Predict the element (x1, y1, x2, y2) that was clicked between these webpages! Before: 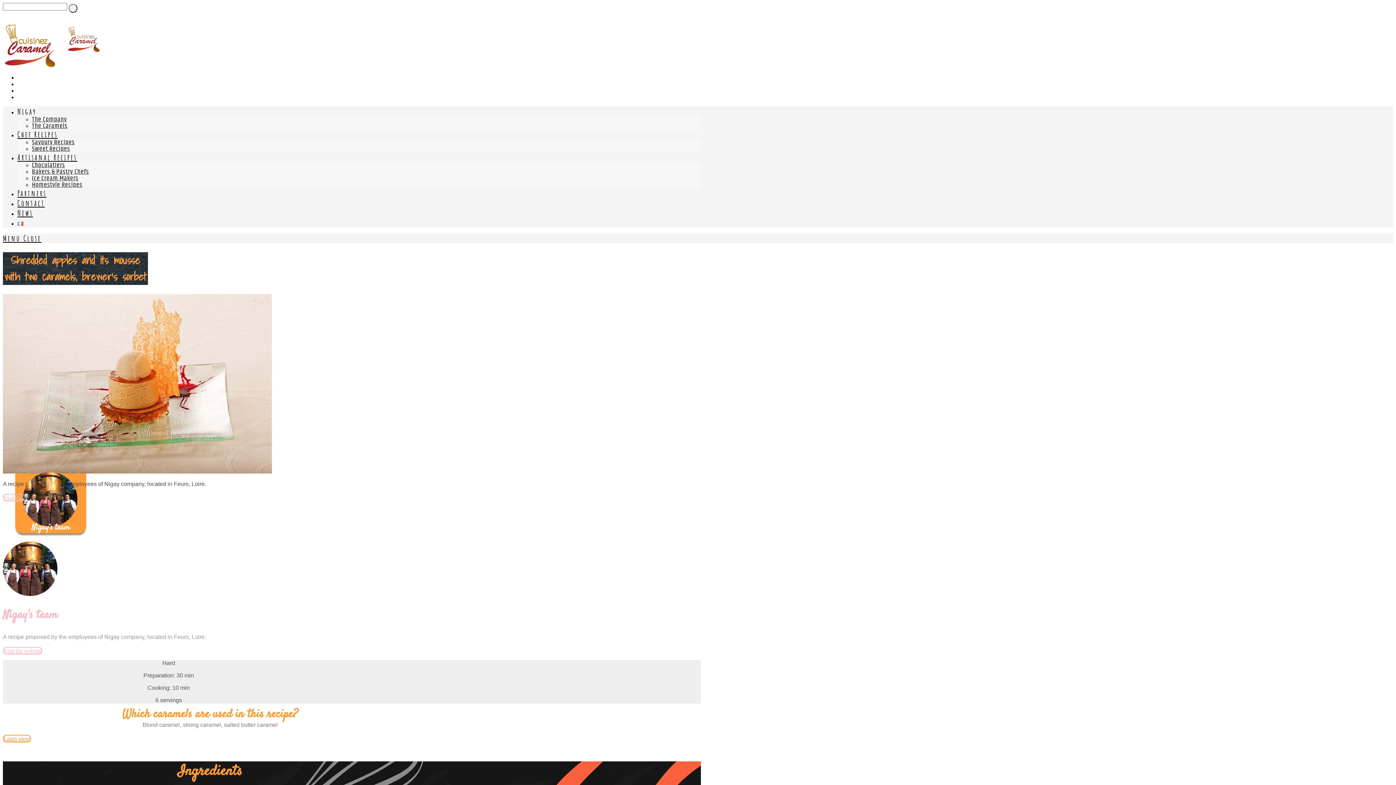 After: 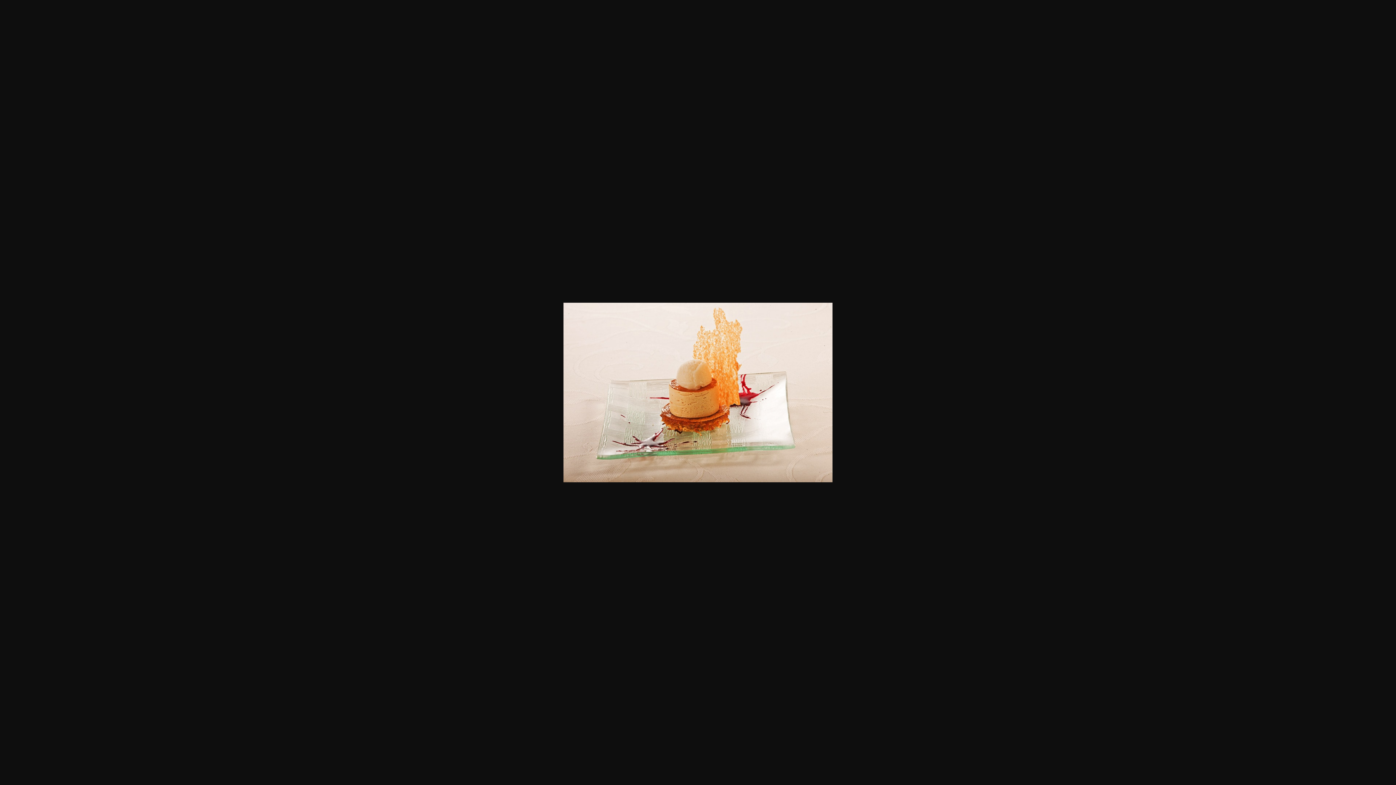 Action: bbox: (2, 468, 272, 474)